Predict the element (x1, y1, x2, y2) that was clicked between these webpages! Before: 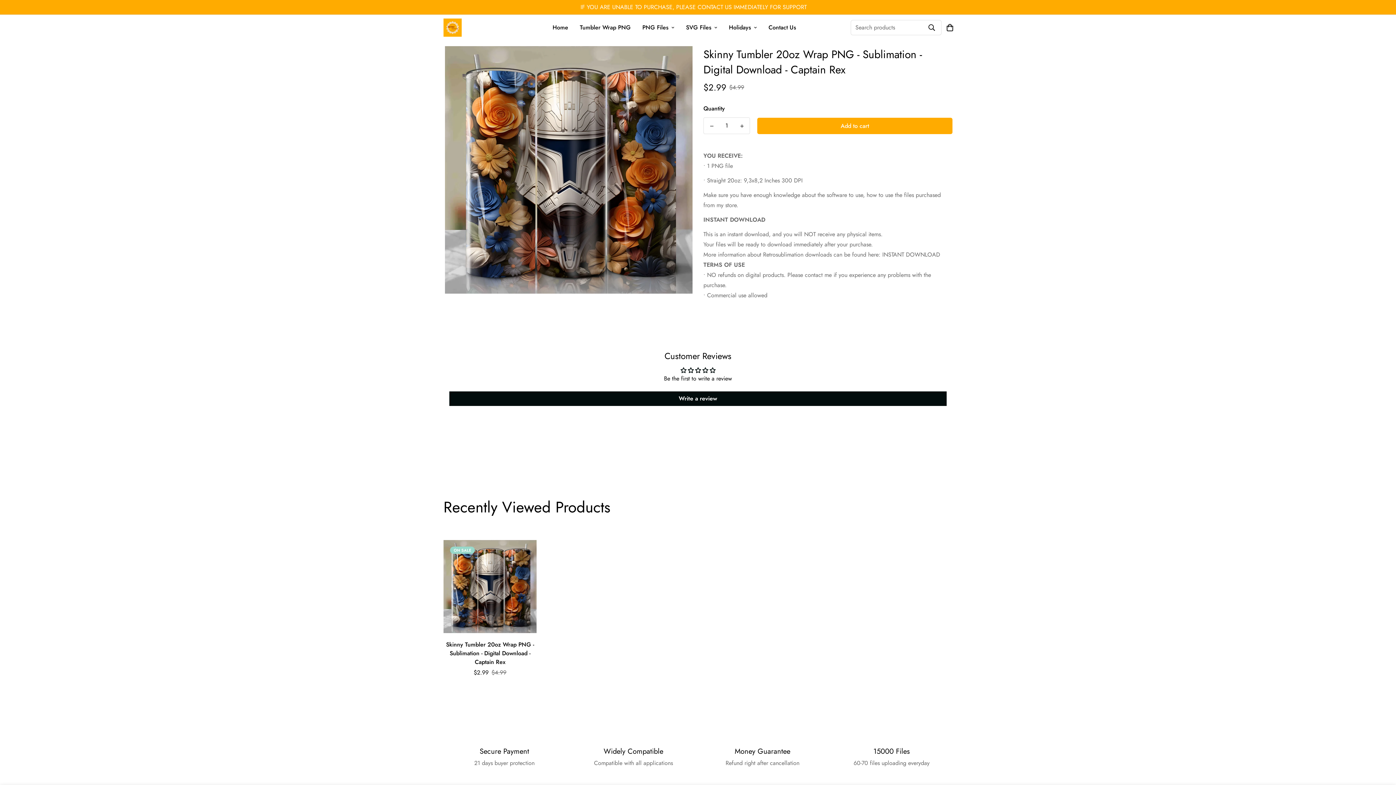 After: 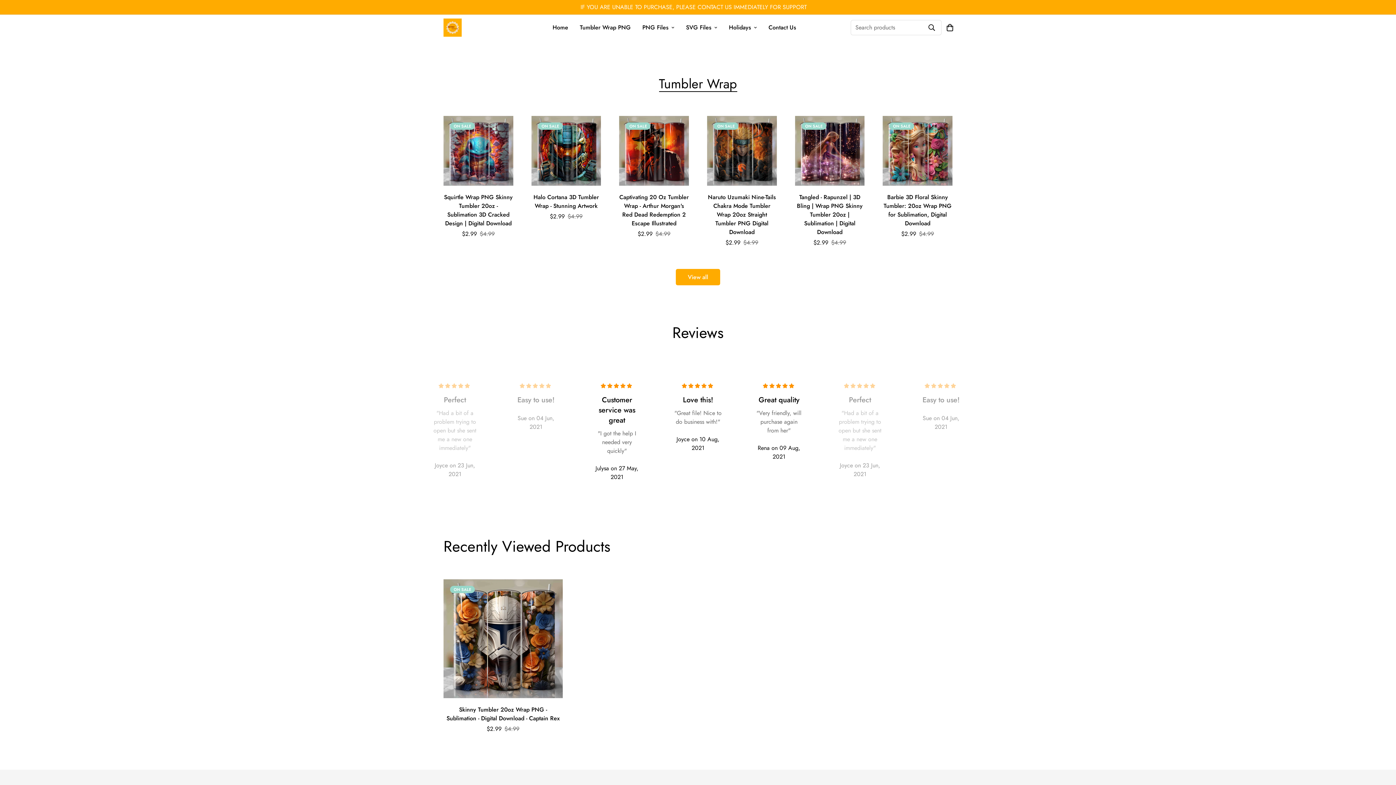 Action: bbox: (443, 14, 461, 40)